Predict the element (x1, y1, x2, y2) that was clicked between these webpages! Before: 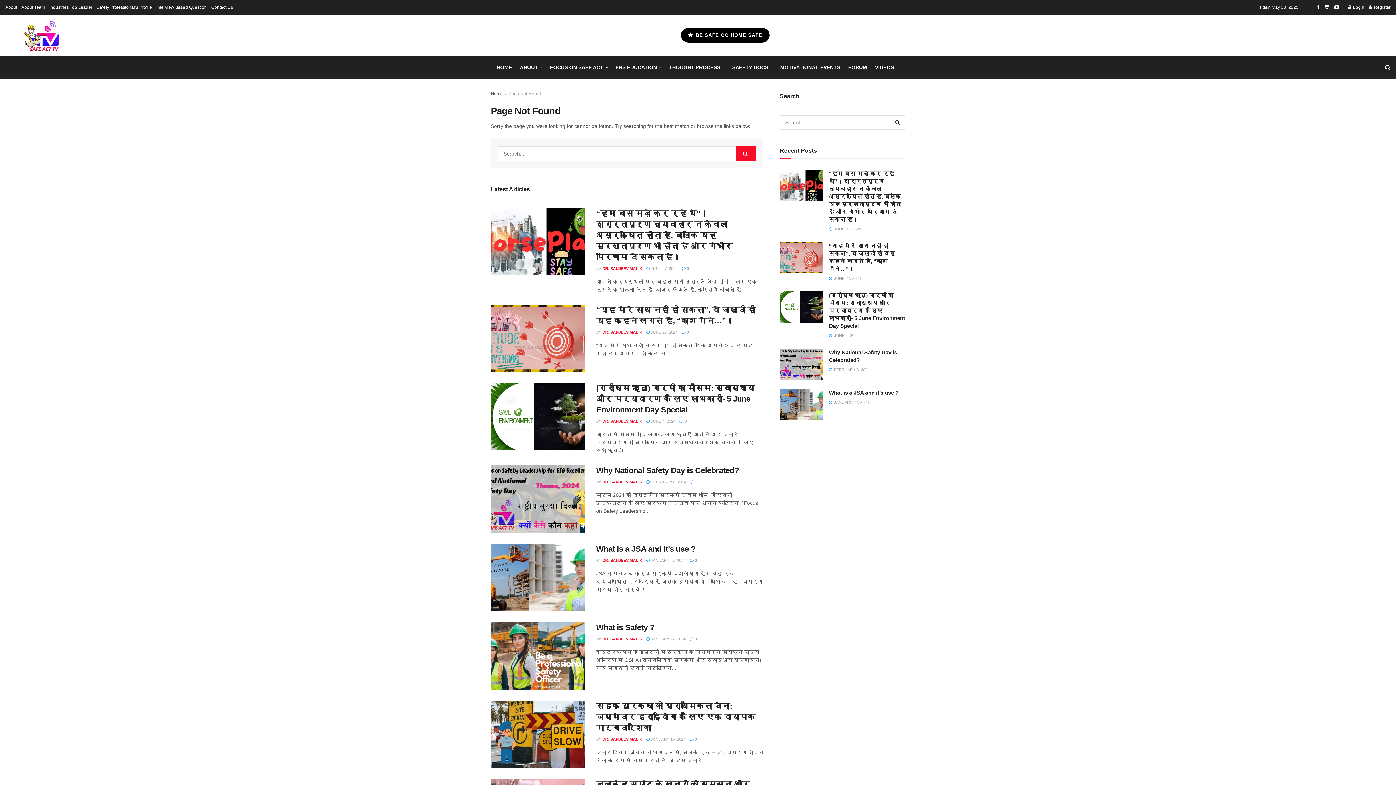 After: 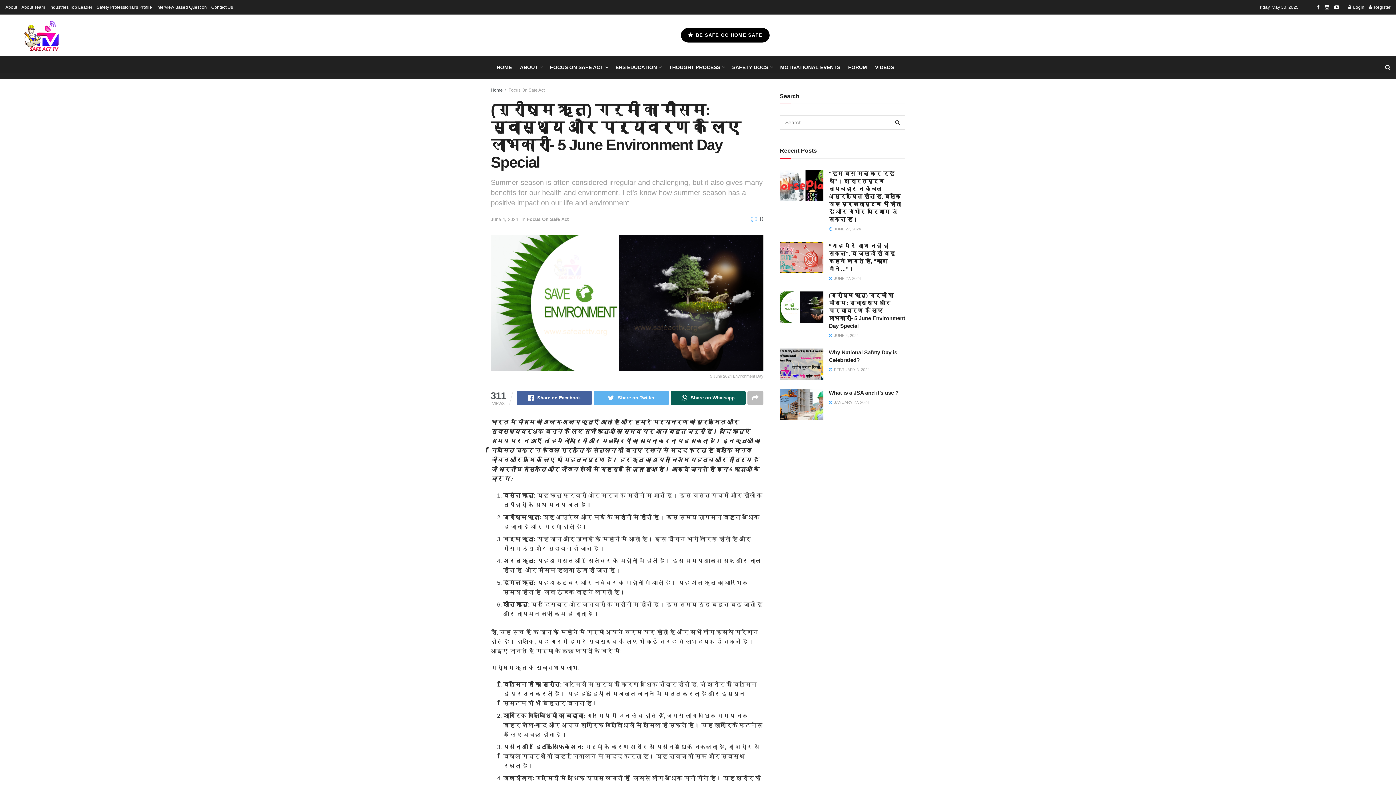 Action: bbox: (490, 383, 585, 450)